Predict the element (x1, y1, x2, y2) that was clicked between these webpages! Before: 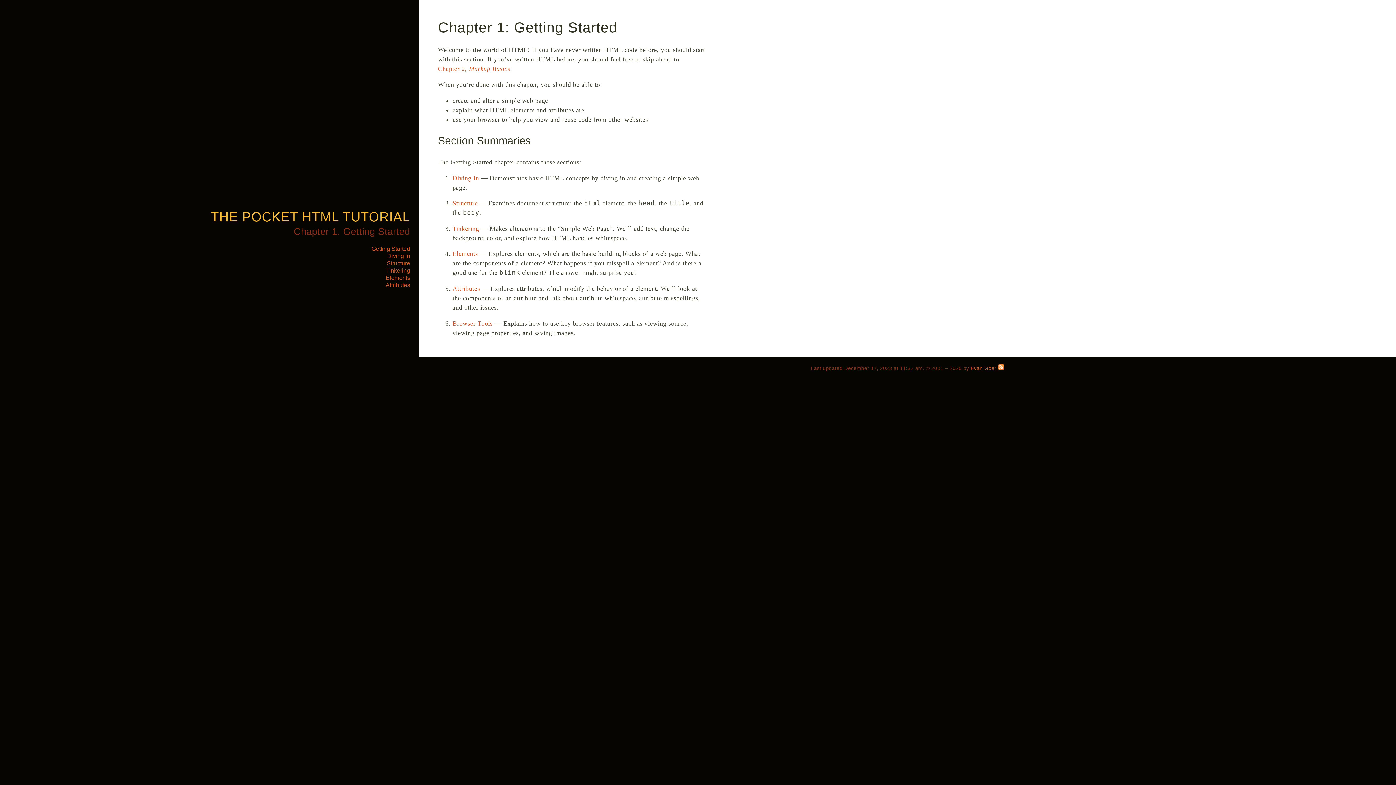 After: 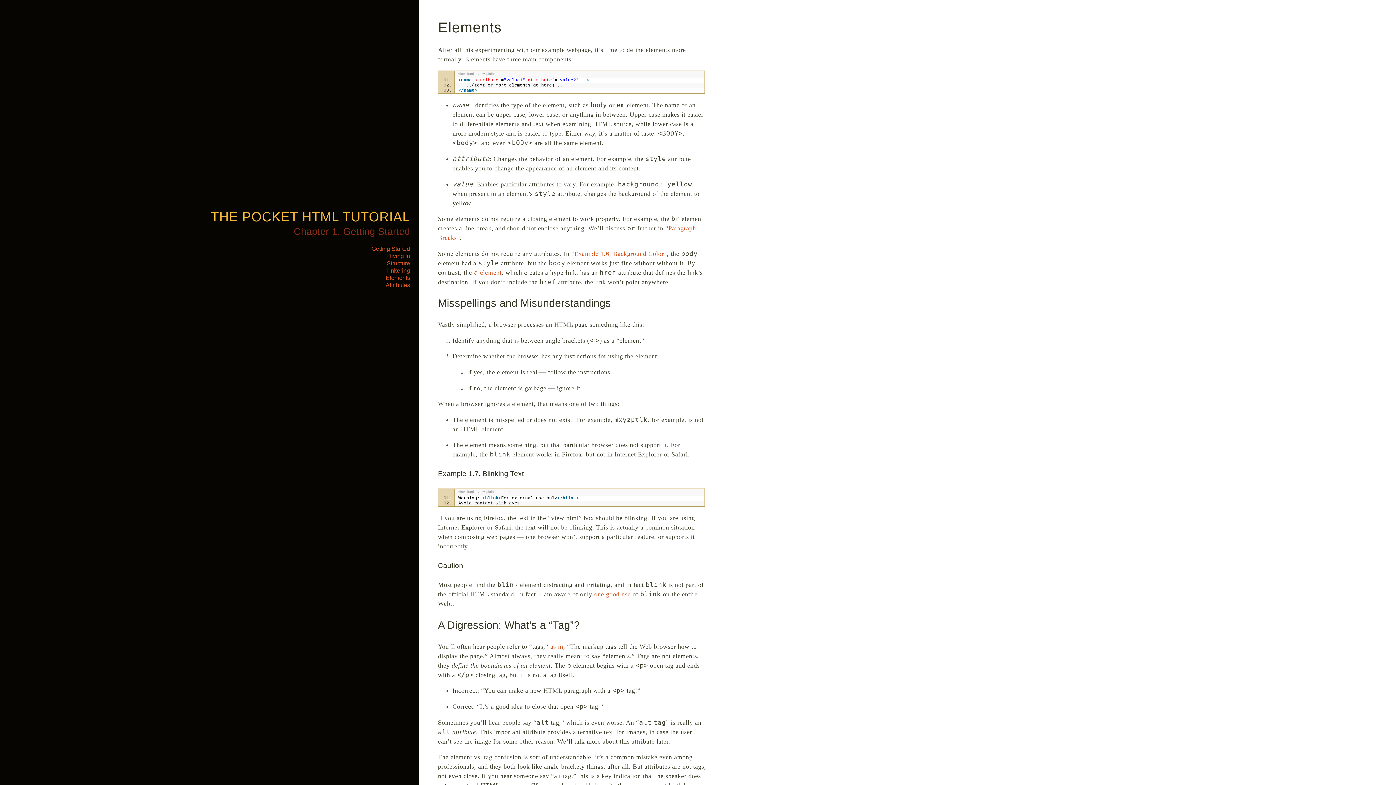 Action: label: Elements bbox: (452, 250, 478, 257)